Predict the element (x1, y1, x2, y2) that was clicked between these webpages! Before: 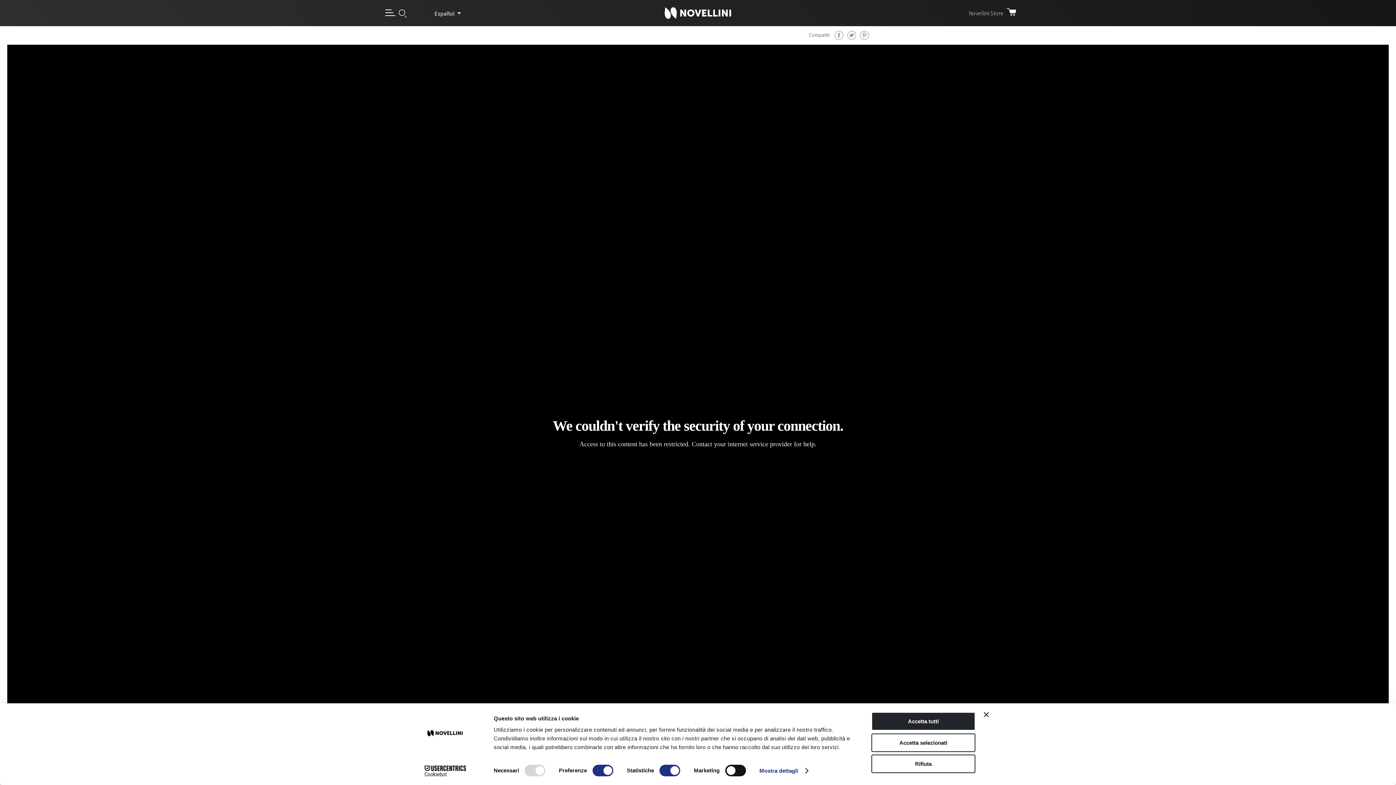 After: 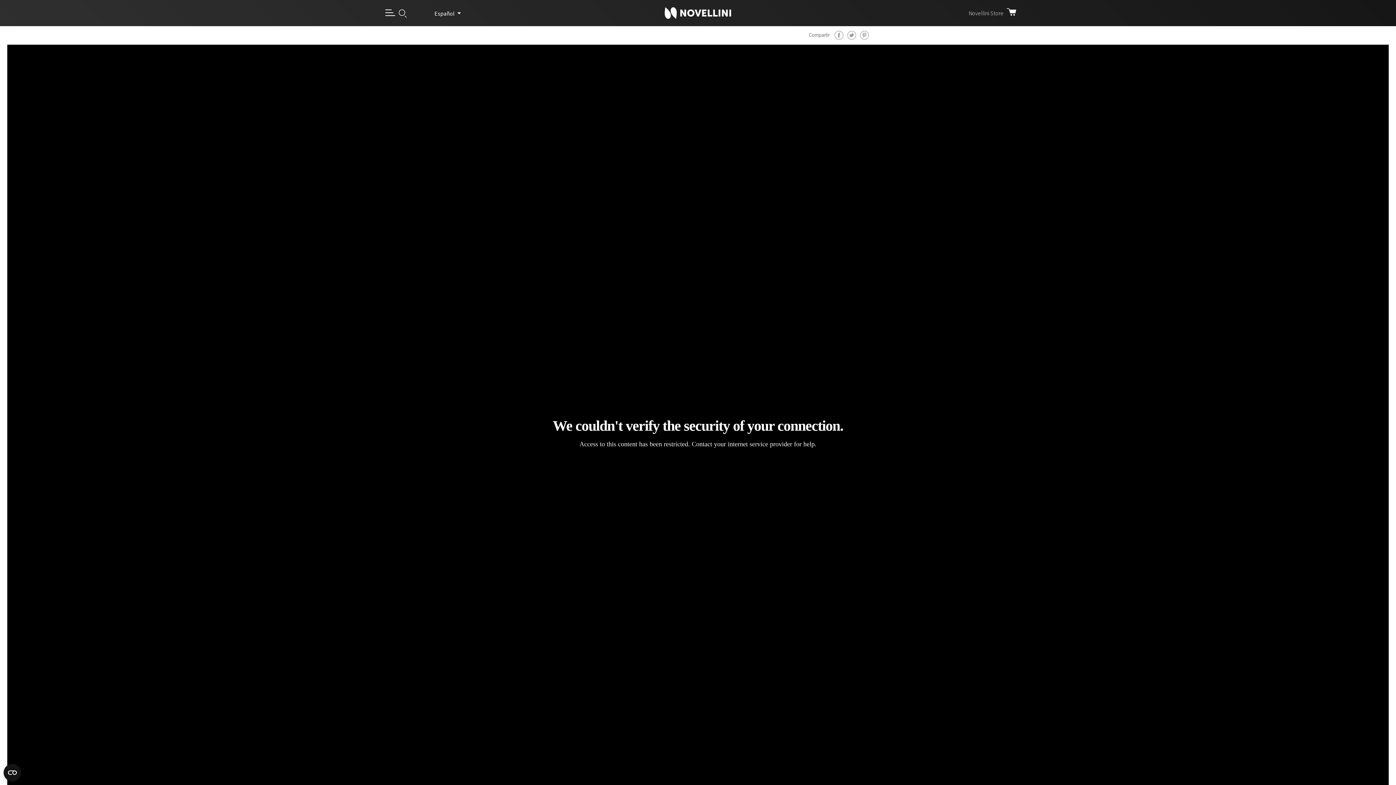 Action: label: Accetta selezionati bbox: (871, 733, 975, 752)